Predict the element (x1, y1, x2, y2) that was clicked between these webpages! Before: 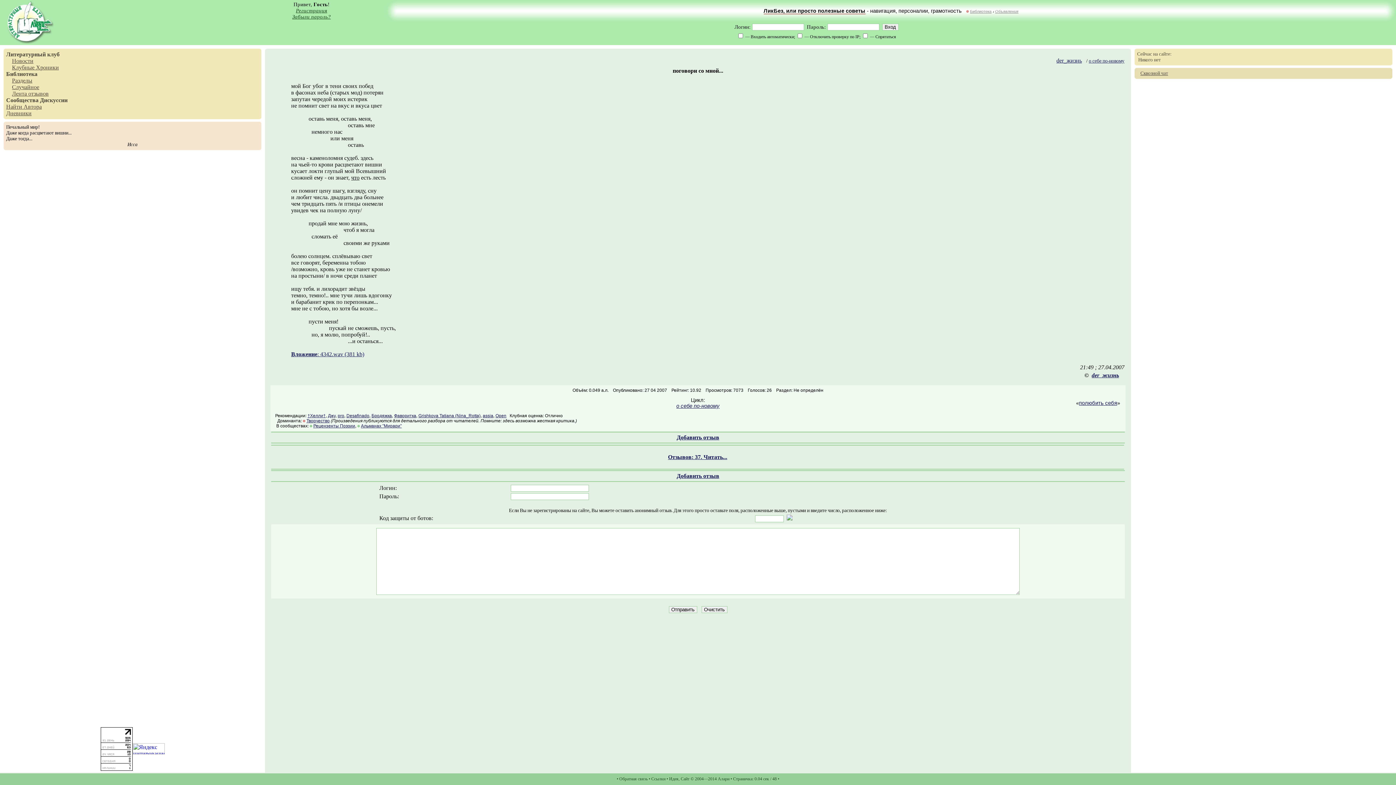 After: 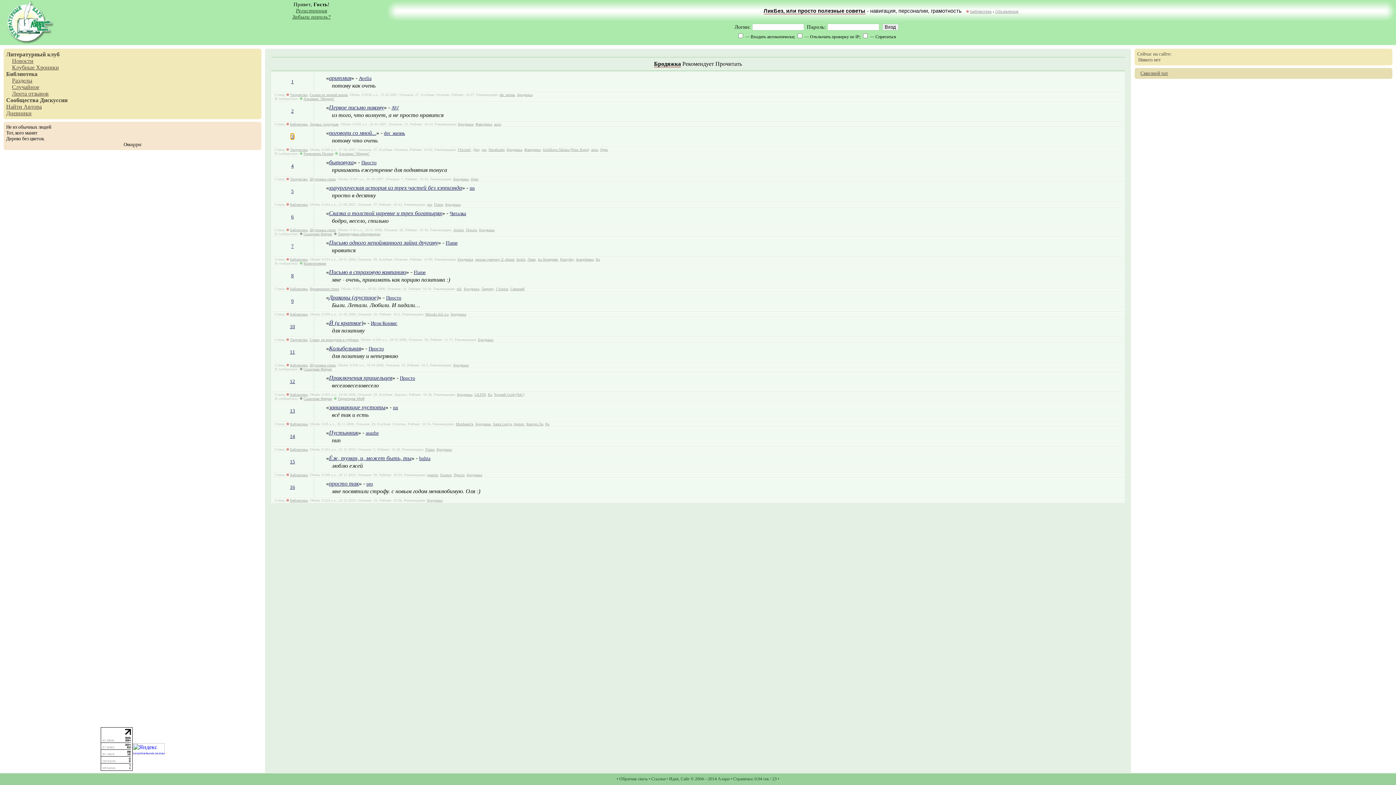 Action: bbox: (371, 413, 392, 418) label: Бродяжка